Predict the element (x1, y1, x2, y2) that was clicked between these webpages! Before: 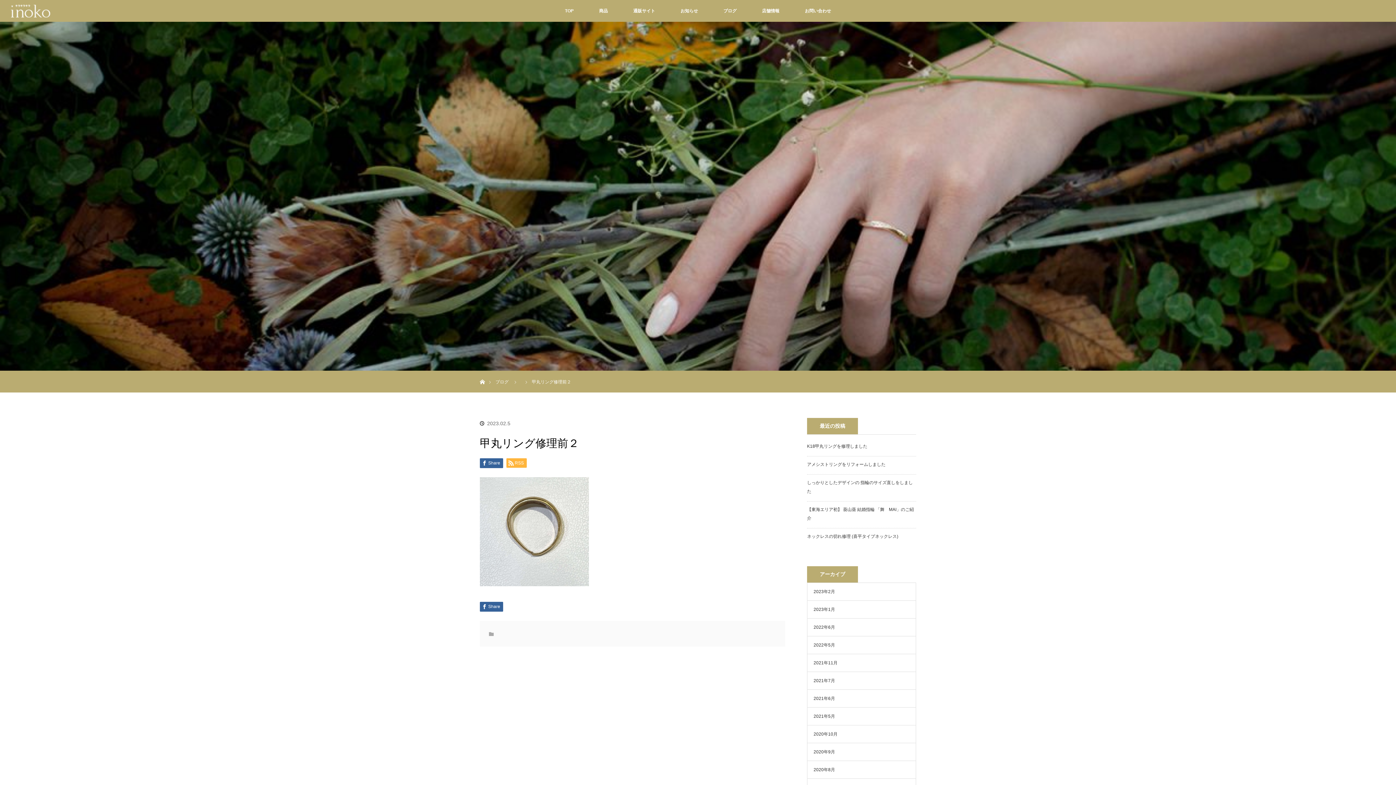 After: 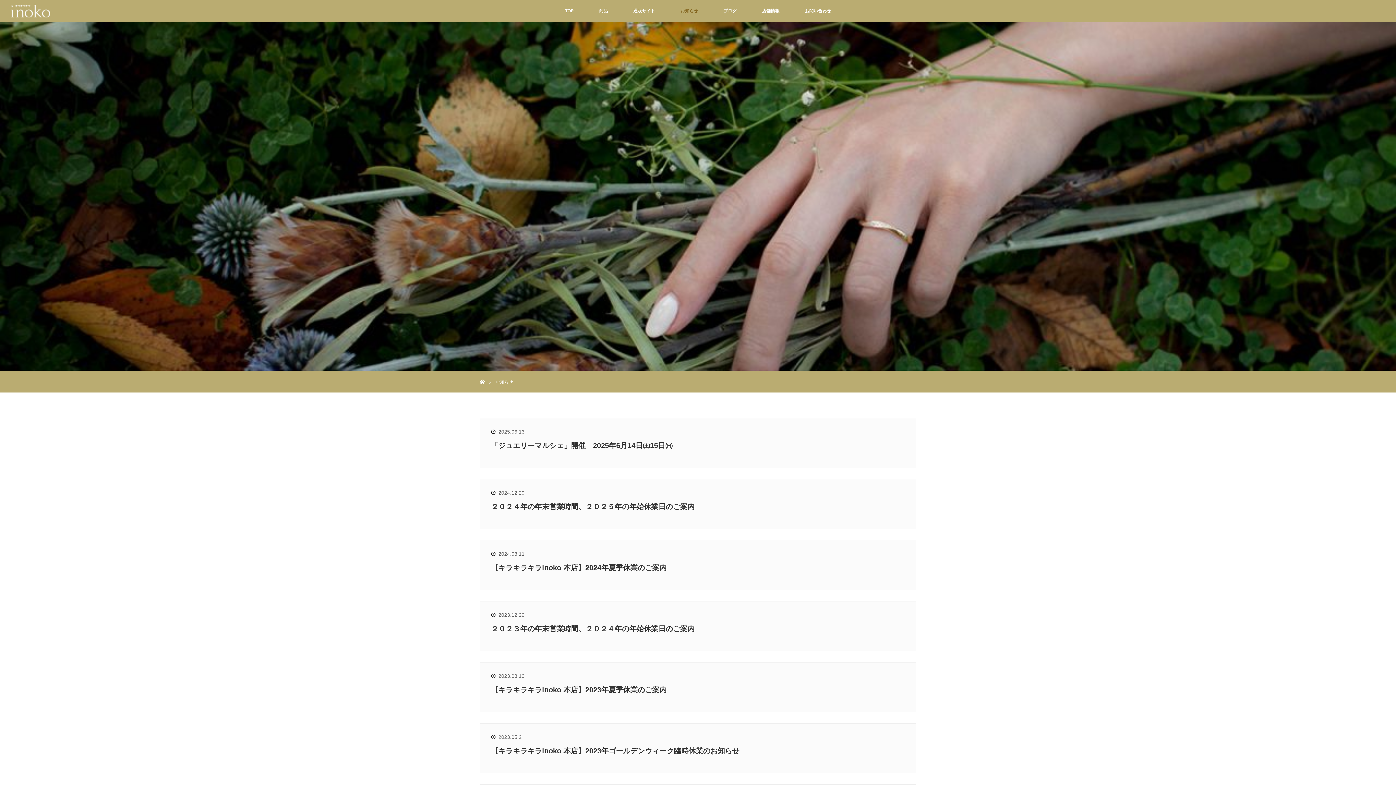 Action: label: お知らせ bbox: (668, 0, 710, 21)